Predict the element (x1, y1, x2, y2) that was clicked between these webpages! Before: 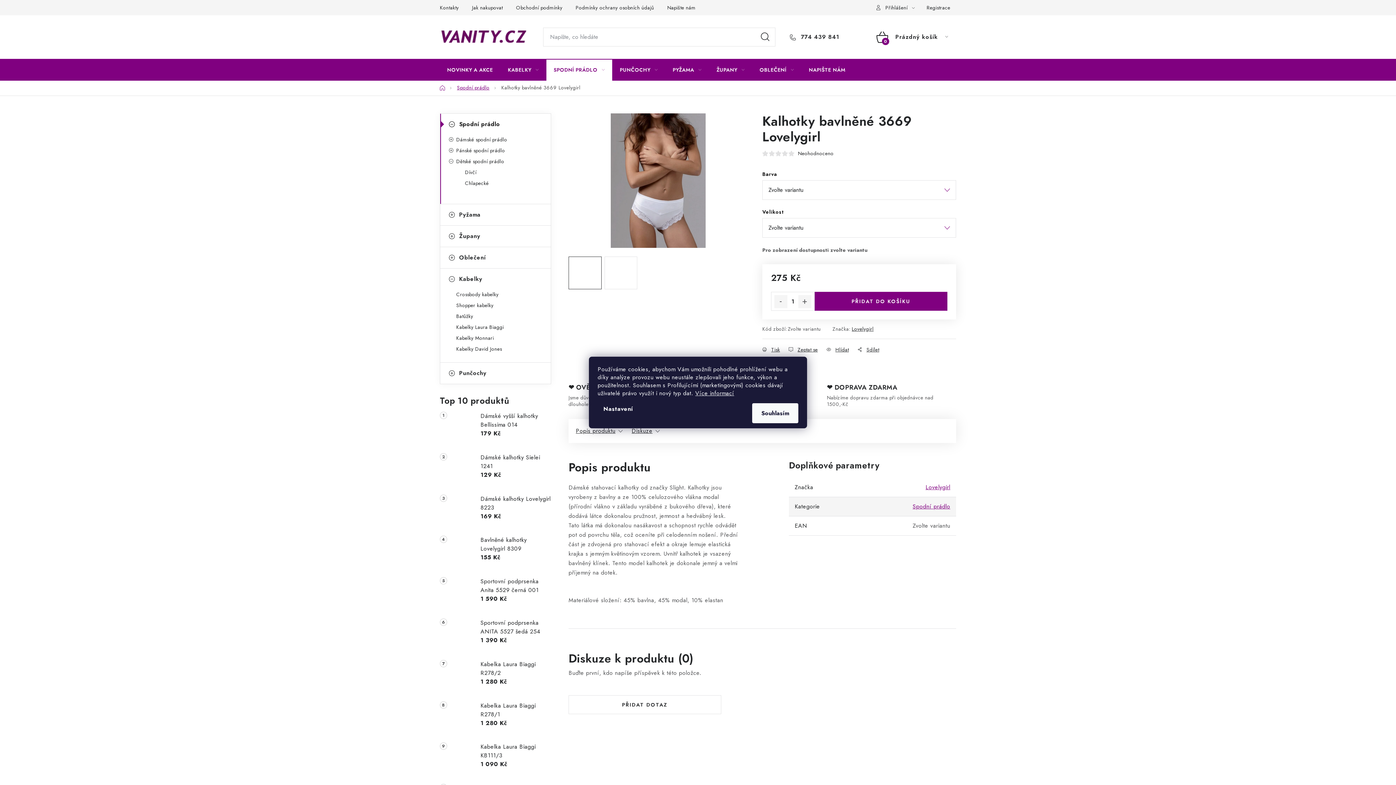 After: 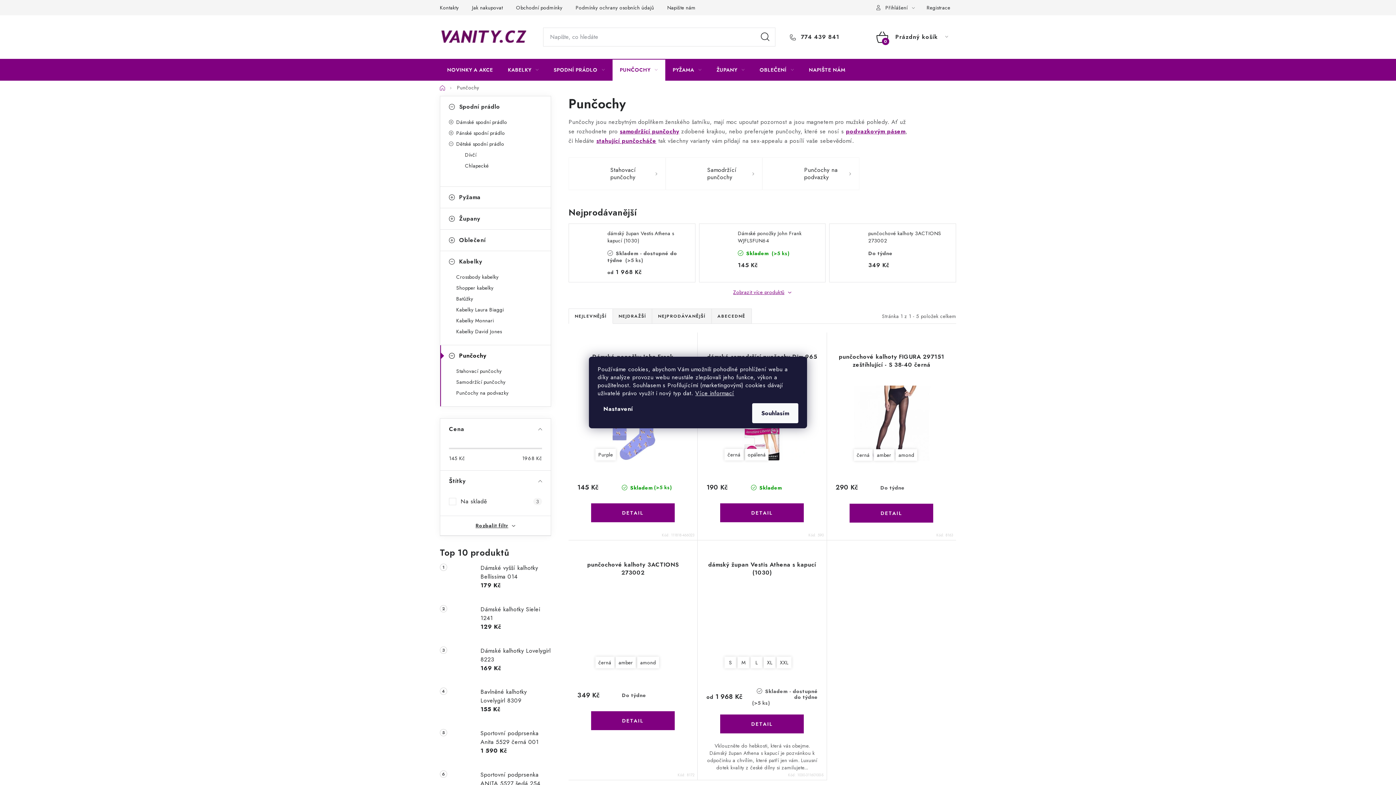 Action: label: Punčochy bbox: (440, 362, 550, 384)